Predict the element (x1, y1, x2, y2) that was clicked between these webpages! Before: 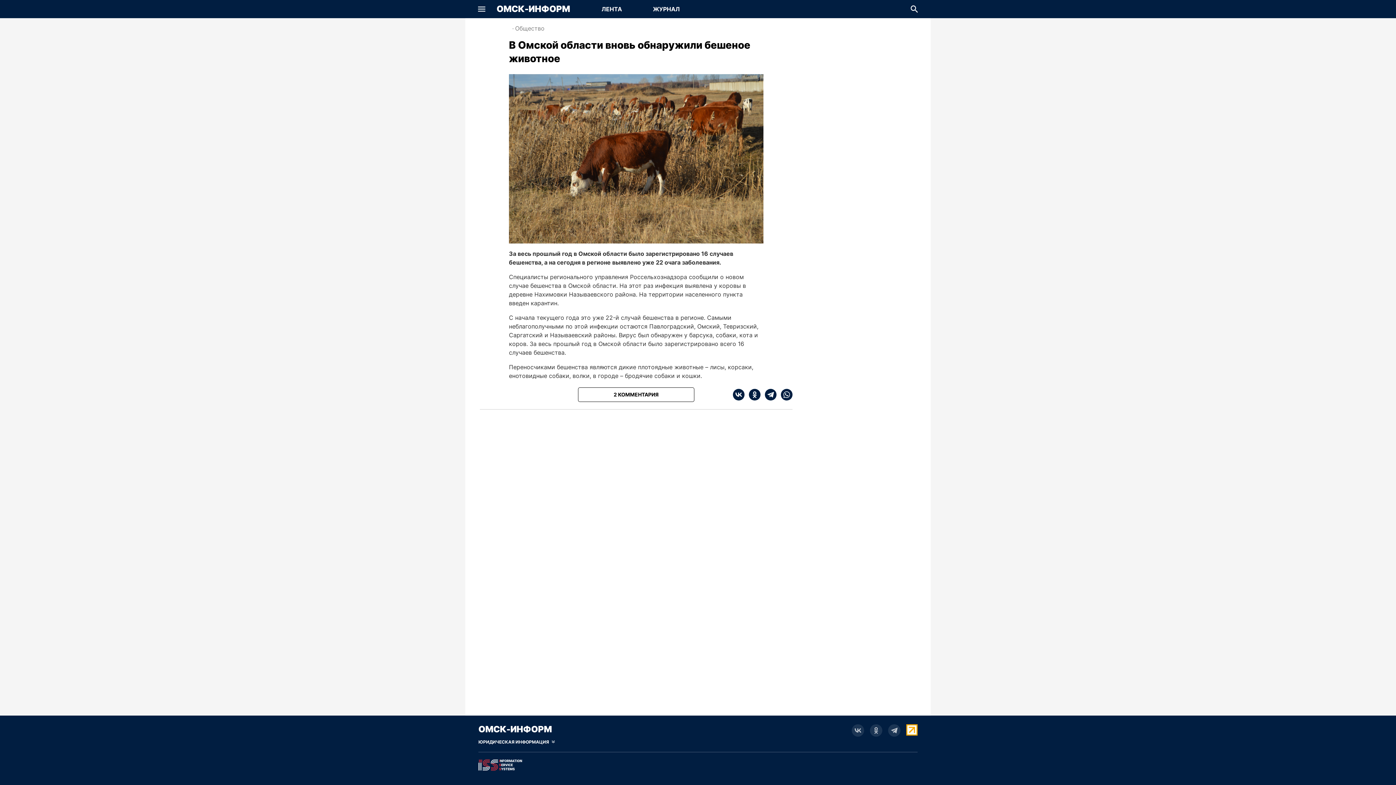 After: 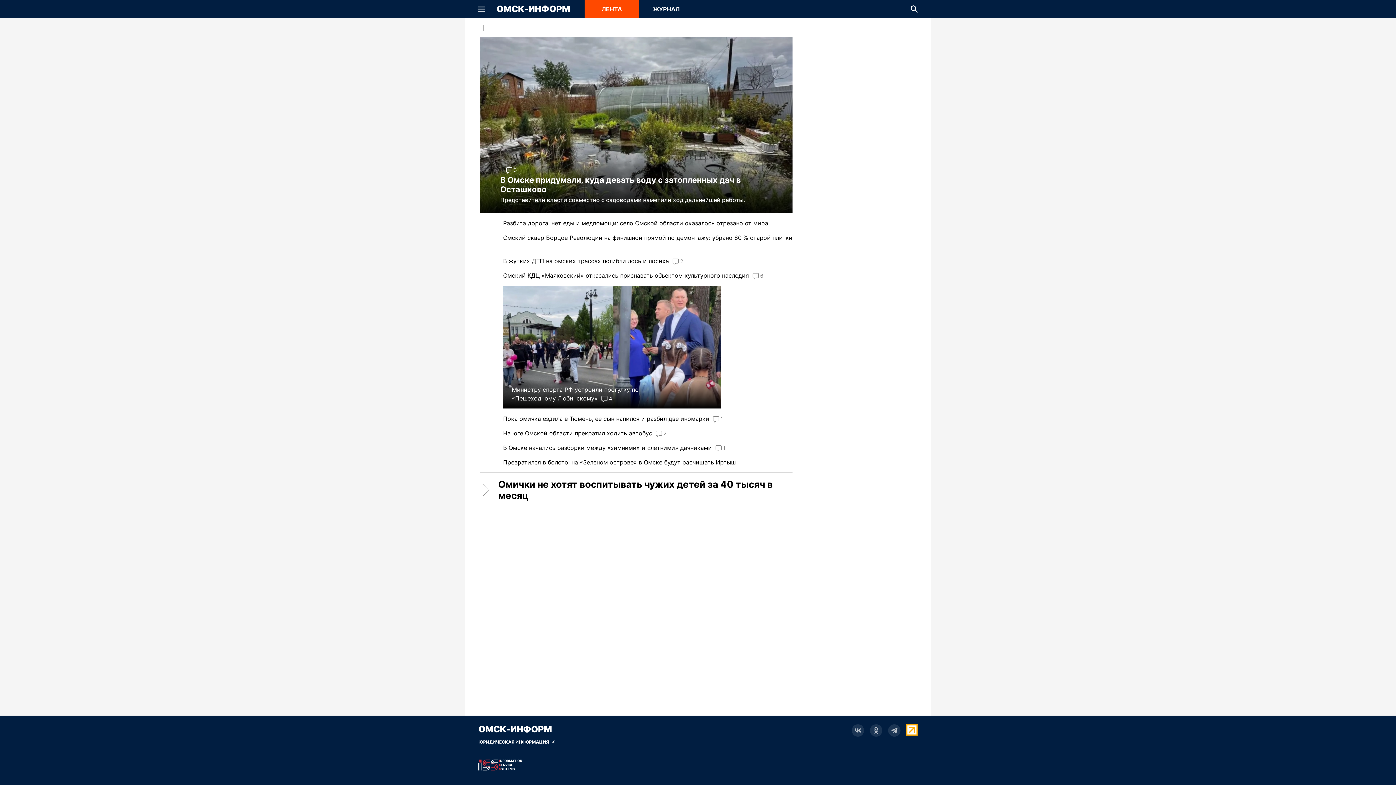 Action: bbox: (478, 724, 552, 734) label: ОМСК-ИНФОРМ